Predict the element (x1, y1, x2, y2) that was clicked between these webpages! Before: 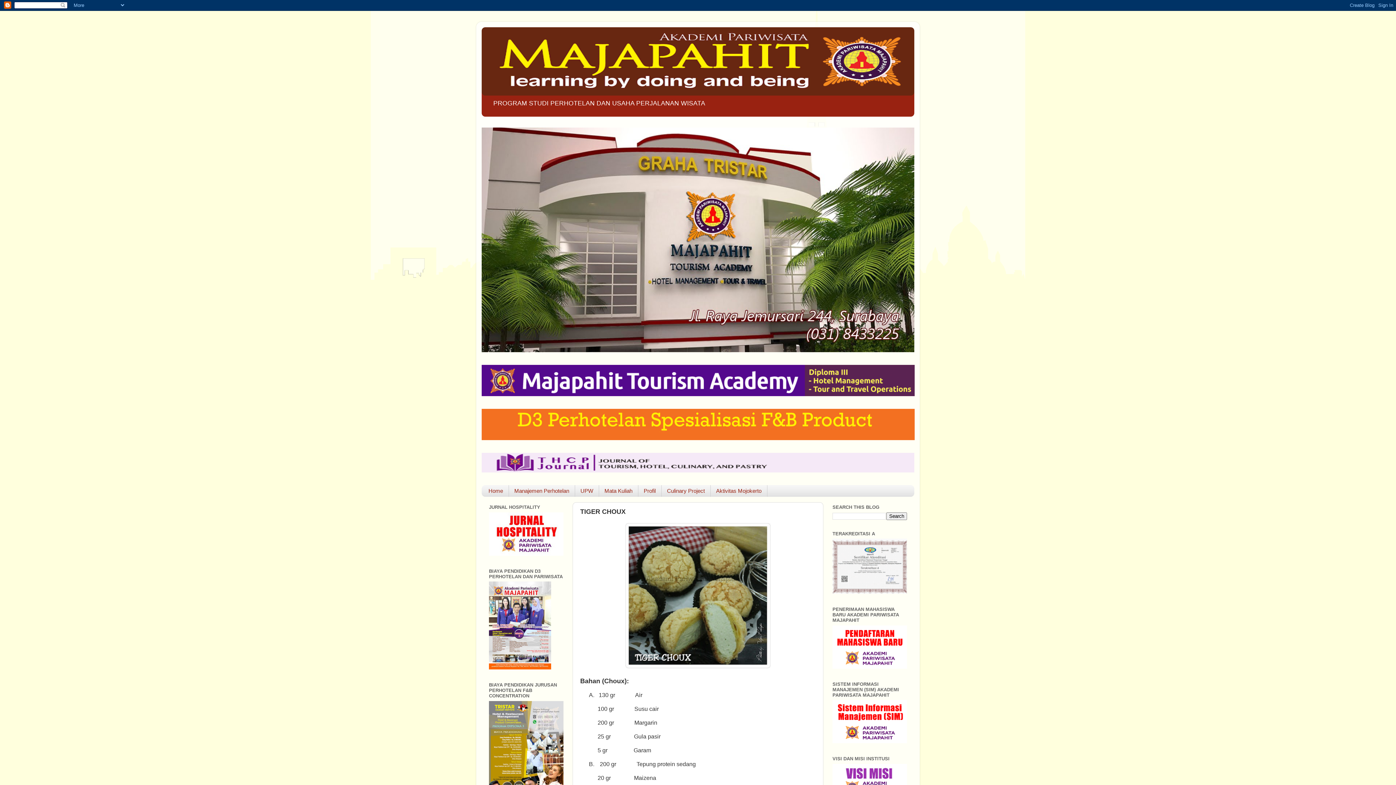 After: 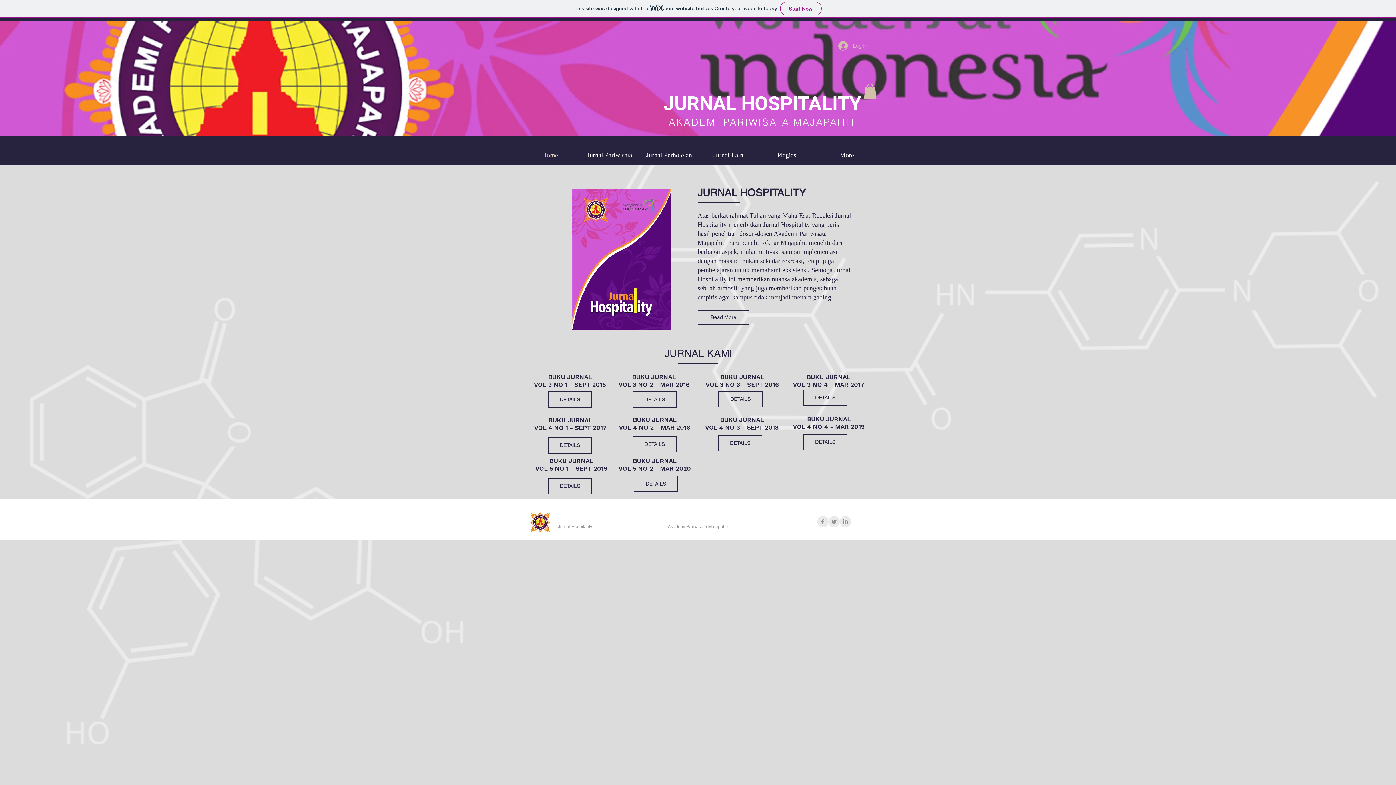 Action: bbox: (489, 551, 563, 557)